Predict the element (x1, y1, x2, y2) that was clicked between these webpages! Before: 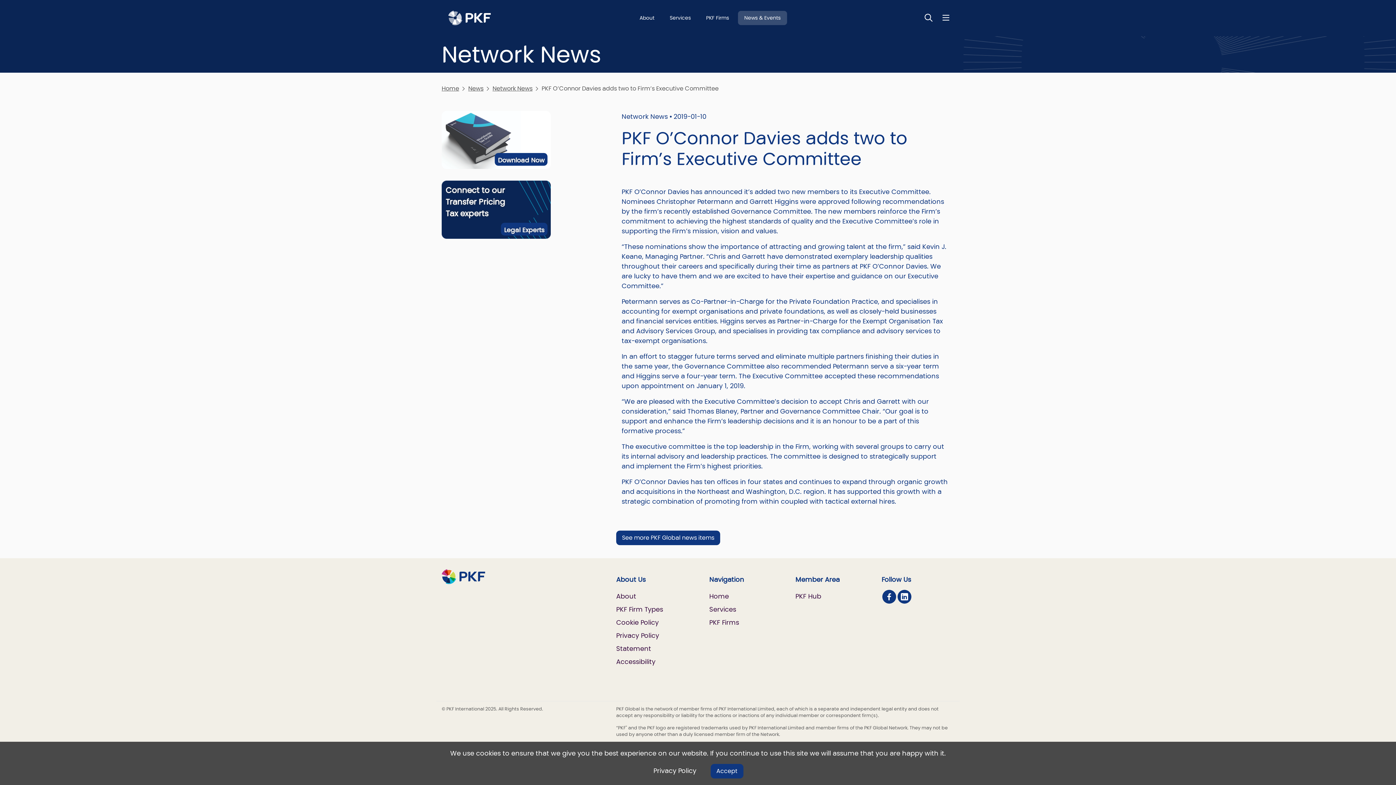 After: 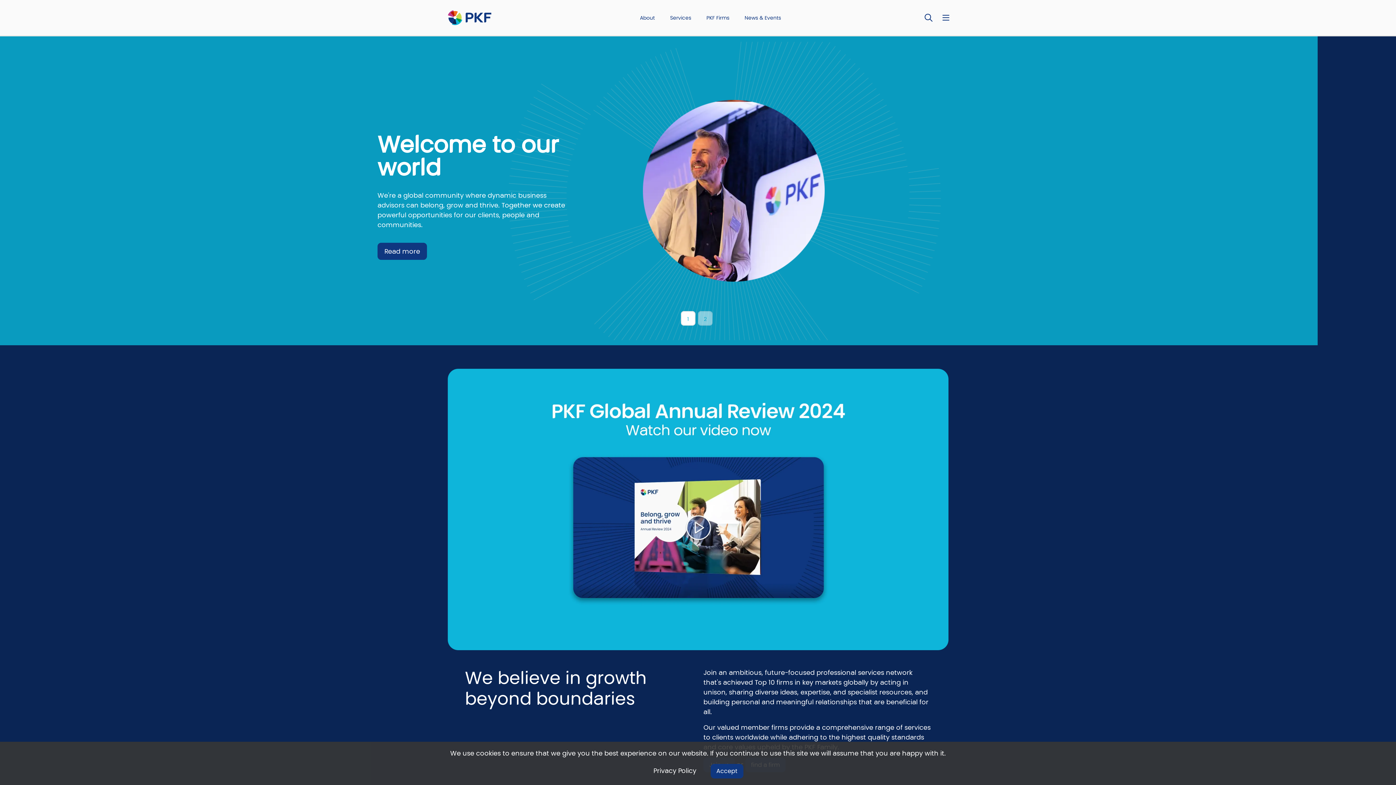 Action: label: Home bbox: (441, 84, 459, 92)